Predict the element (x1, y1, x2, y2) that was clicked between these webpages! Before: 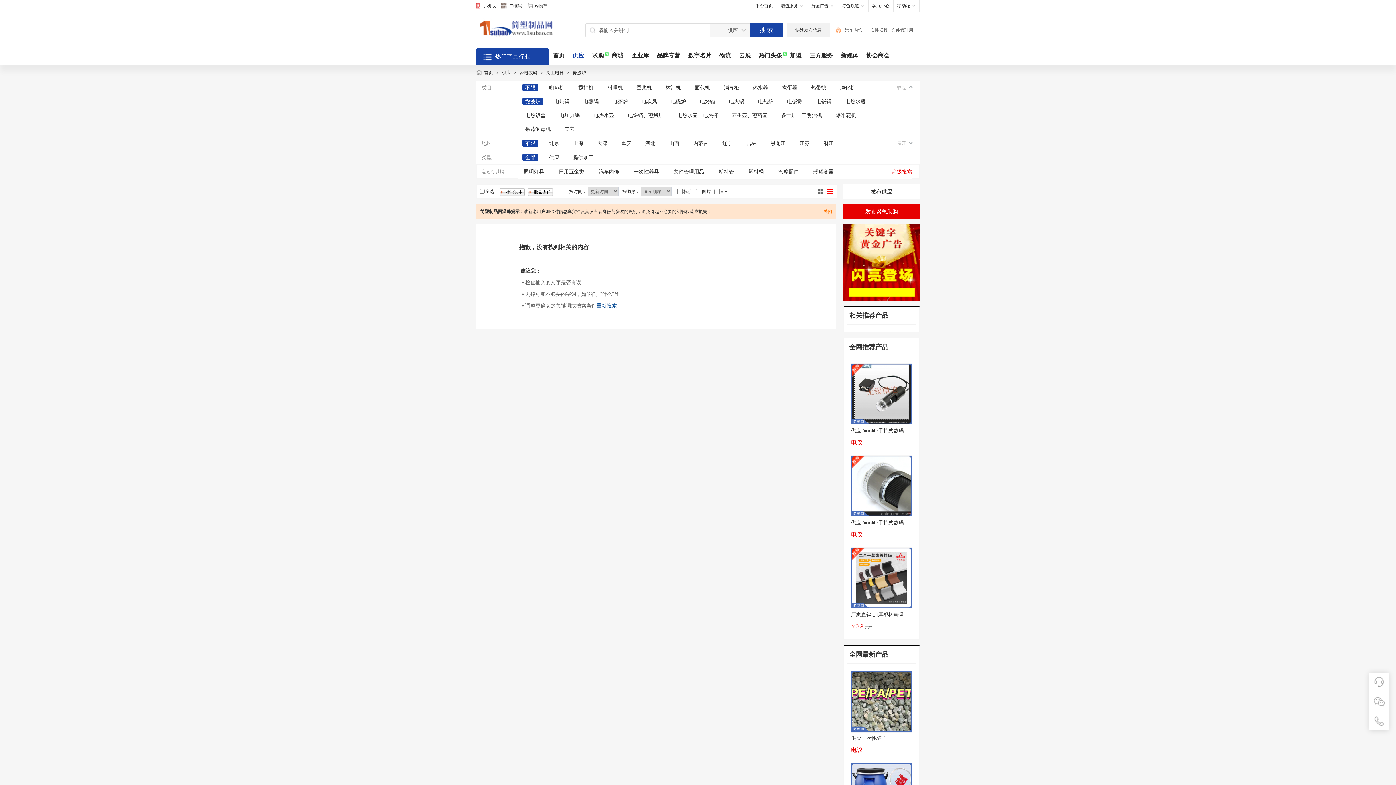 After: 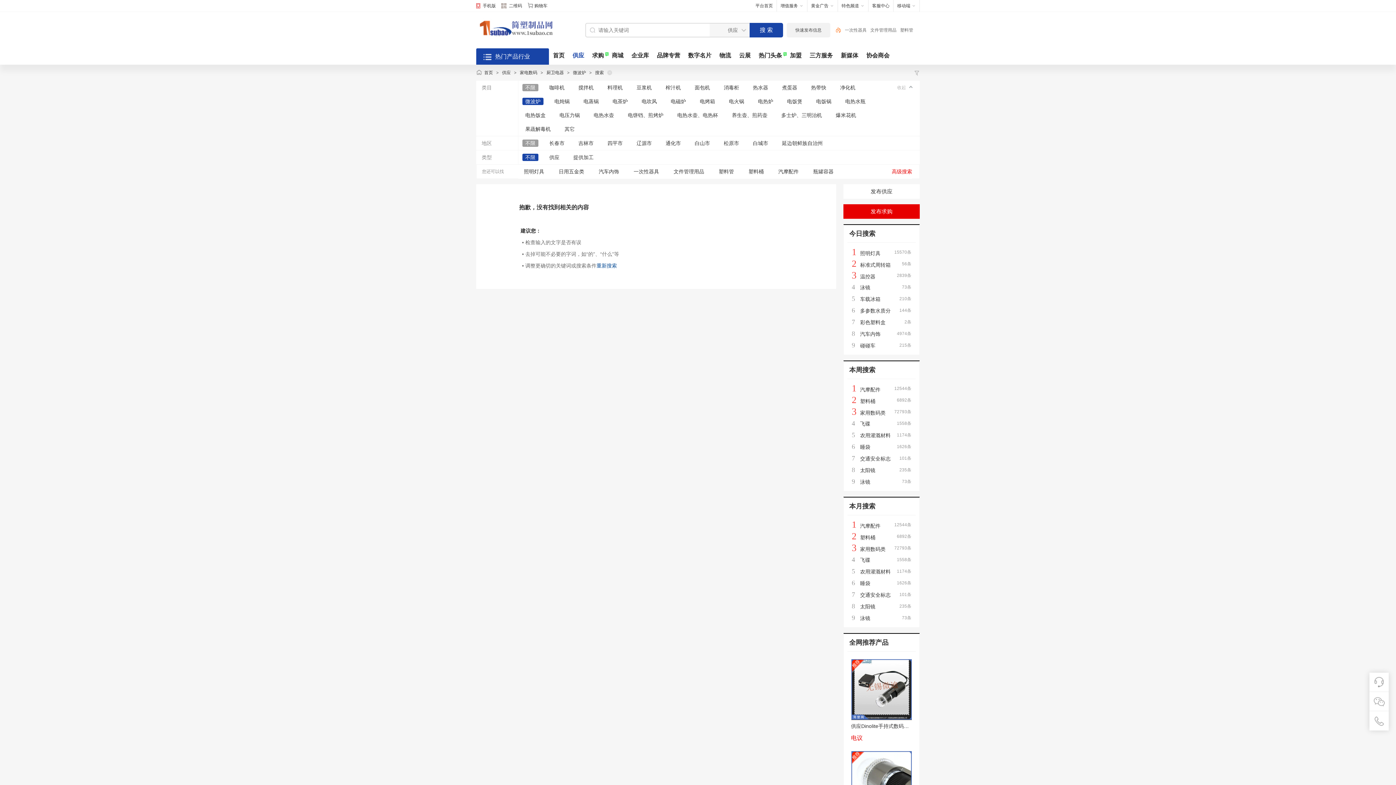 Action: bbox: (743, 139, 759, 146) label: 吉林